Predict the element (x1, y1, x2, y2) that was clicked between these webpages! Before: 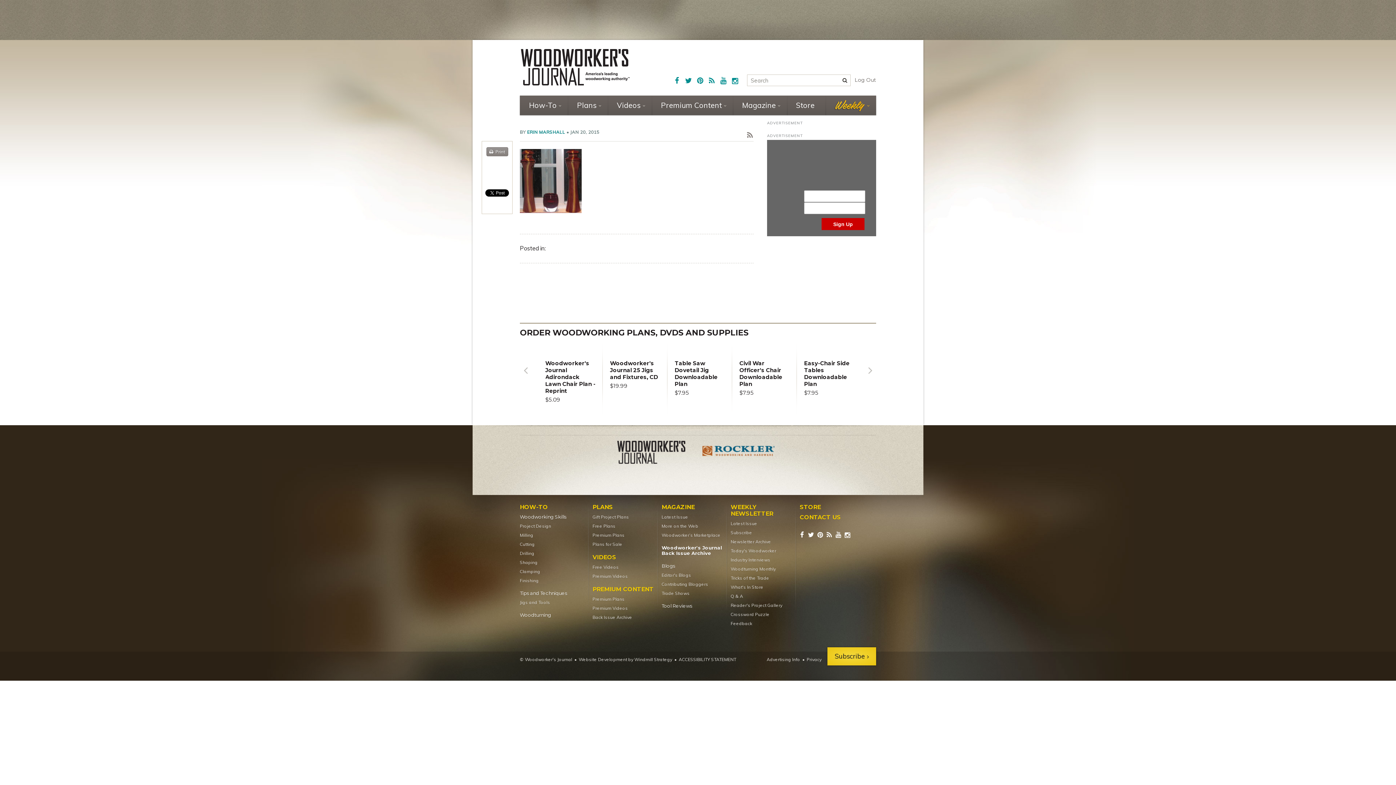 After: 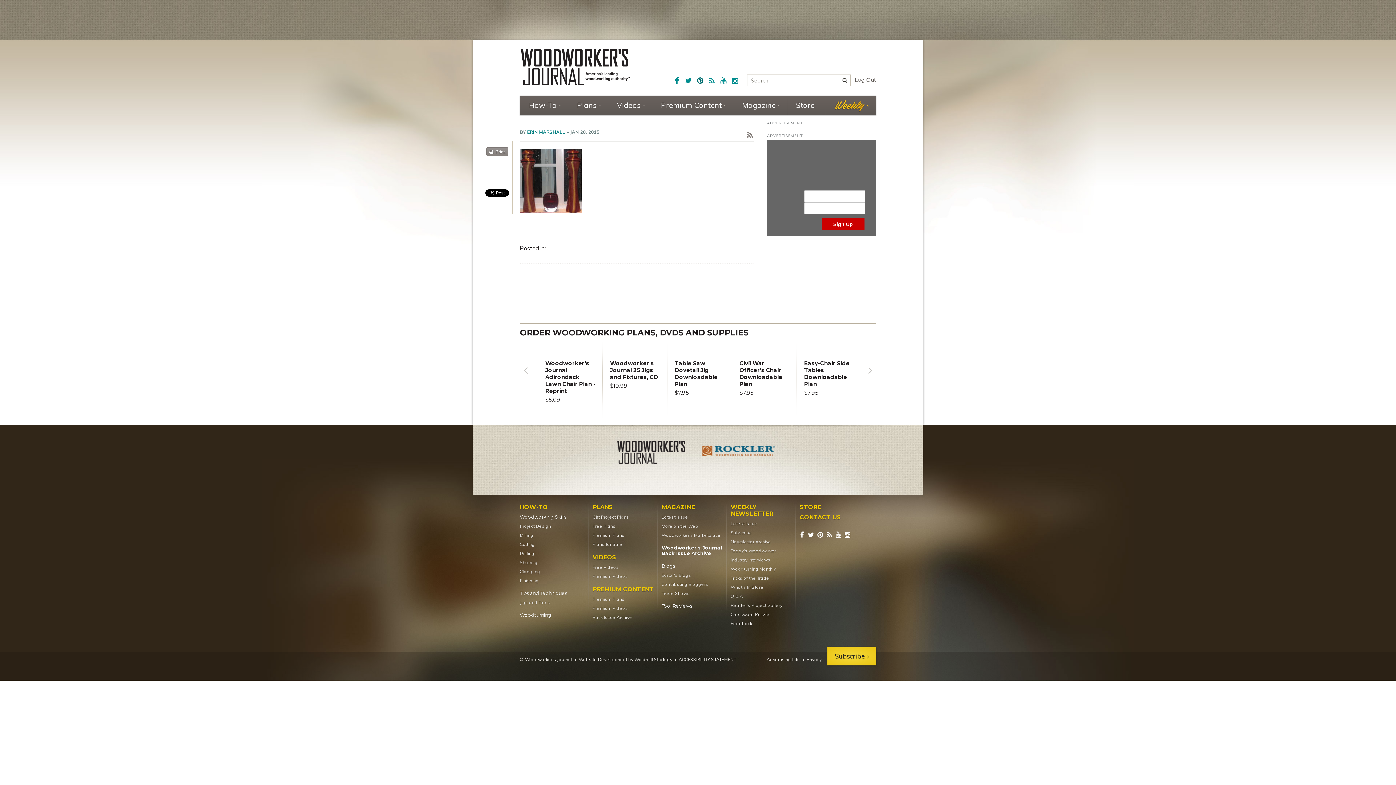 Action: bbox: (695, 75, 705, 85)